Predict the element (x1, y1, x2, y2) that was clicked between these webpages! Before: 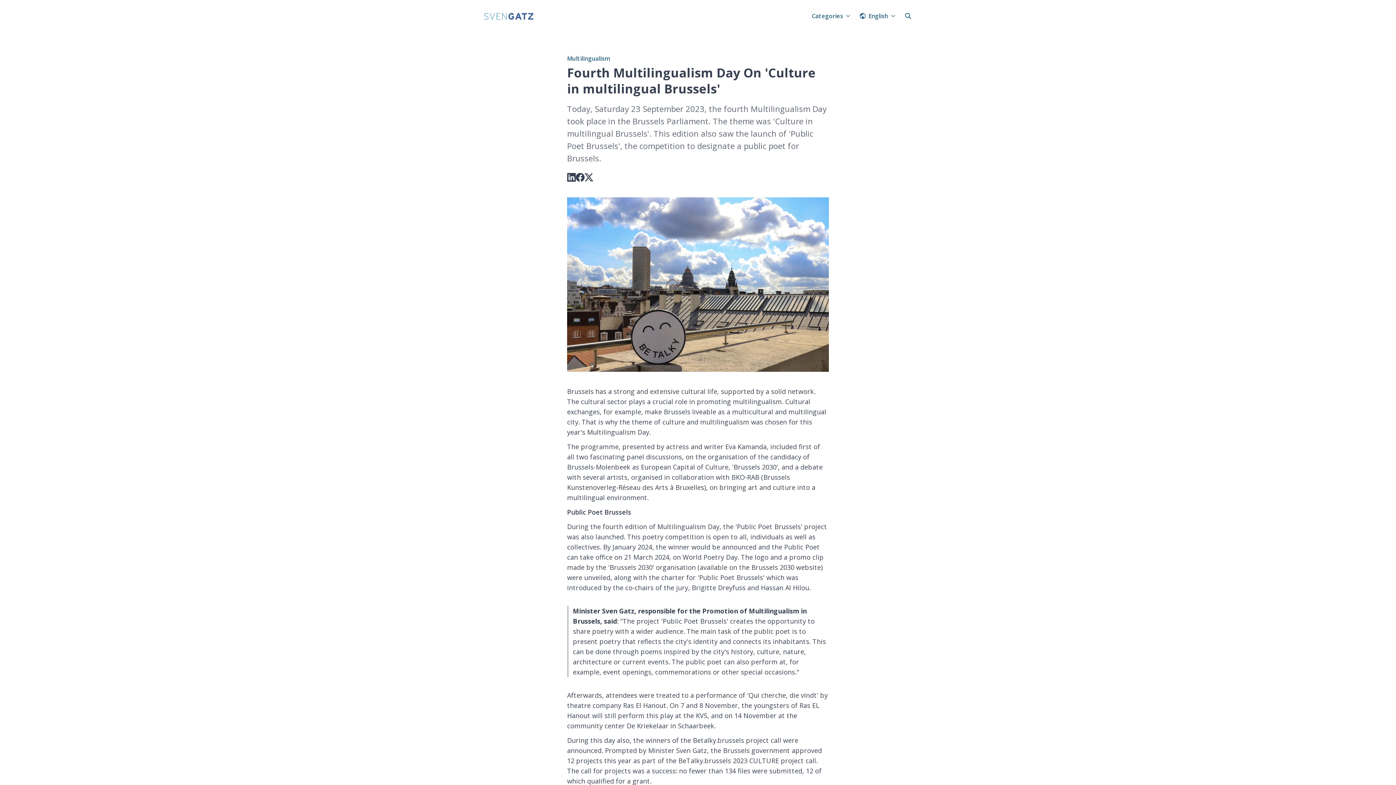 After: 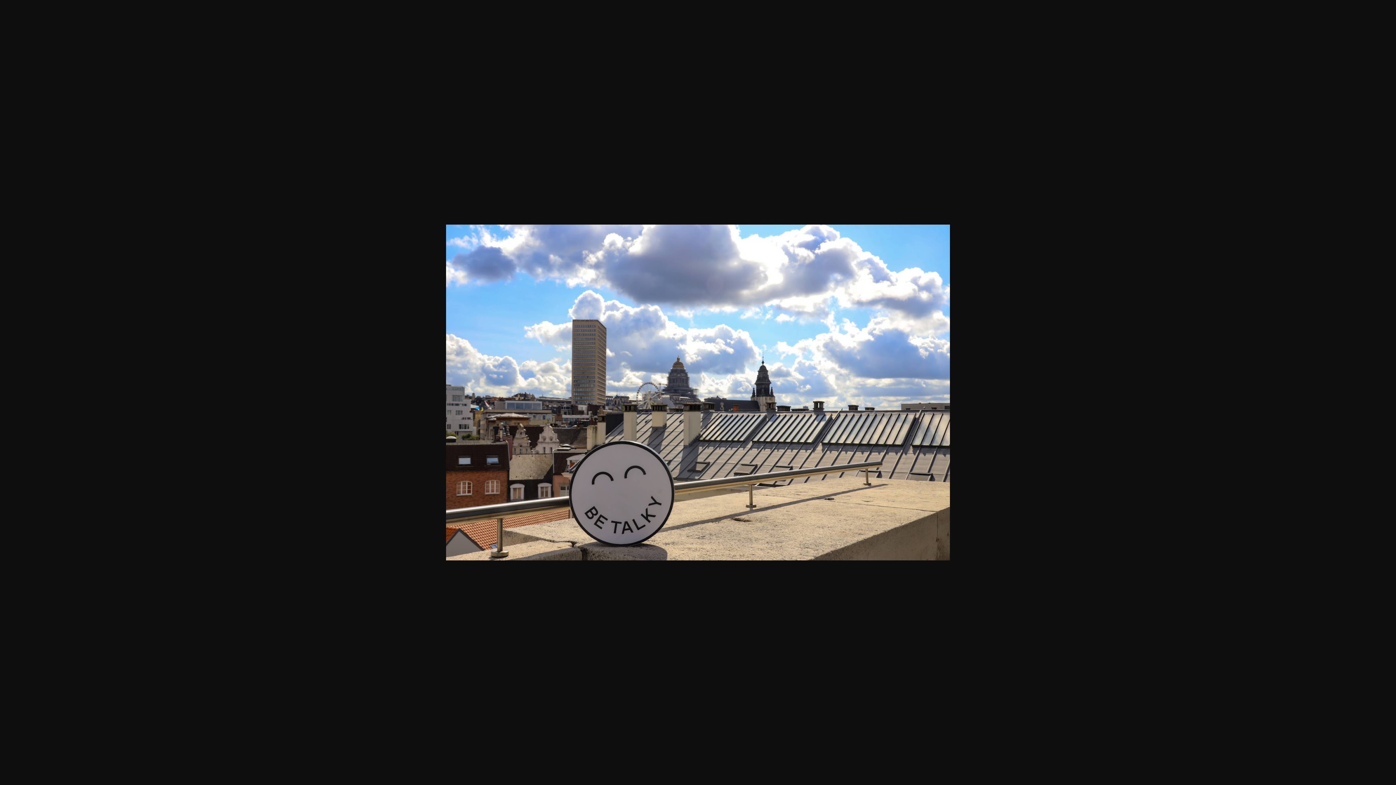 Action: bbox: (567, 197, 829, 372)